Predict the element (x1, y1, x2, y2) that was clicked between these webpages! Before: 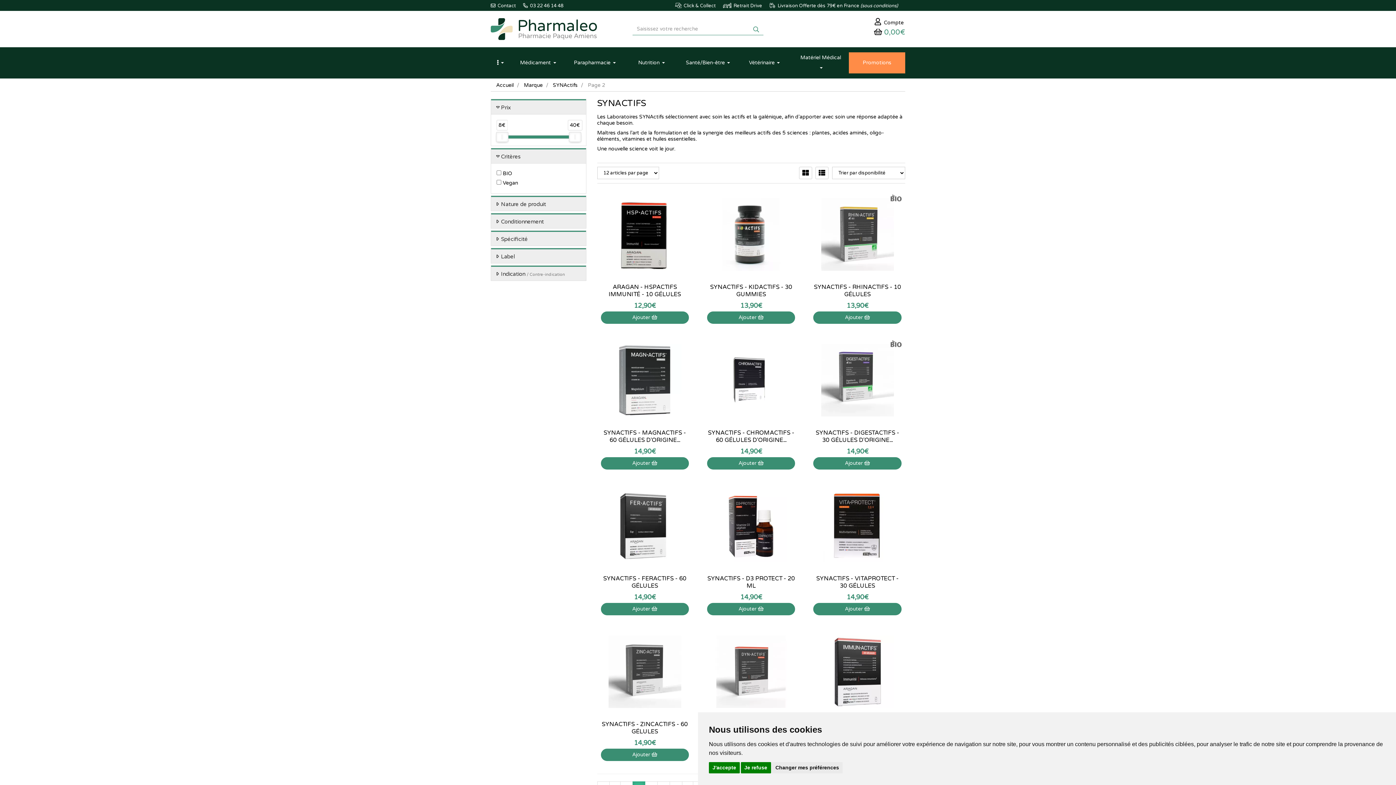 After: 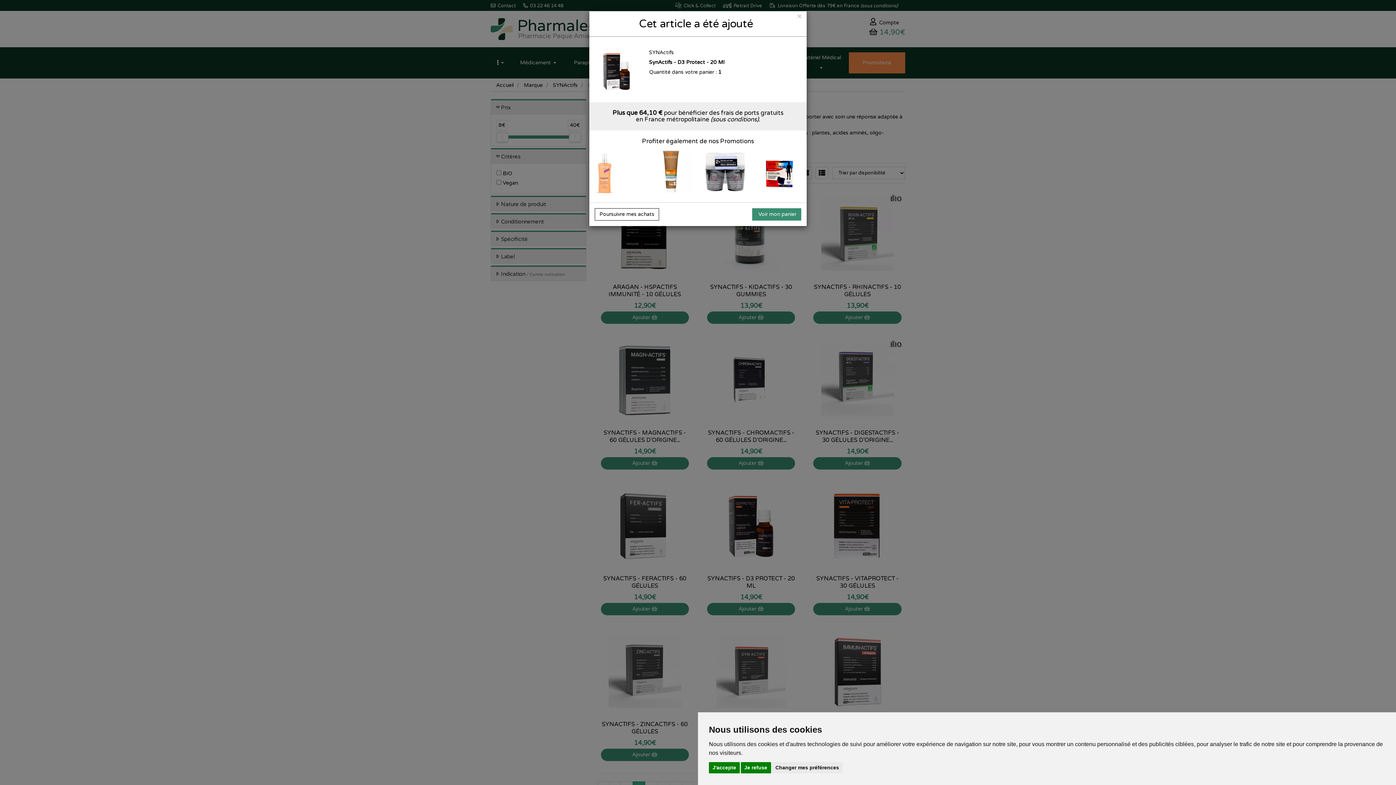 Action: bbox: (707, 603, 795, 615) label: Ajouter 